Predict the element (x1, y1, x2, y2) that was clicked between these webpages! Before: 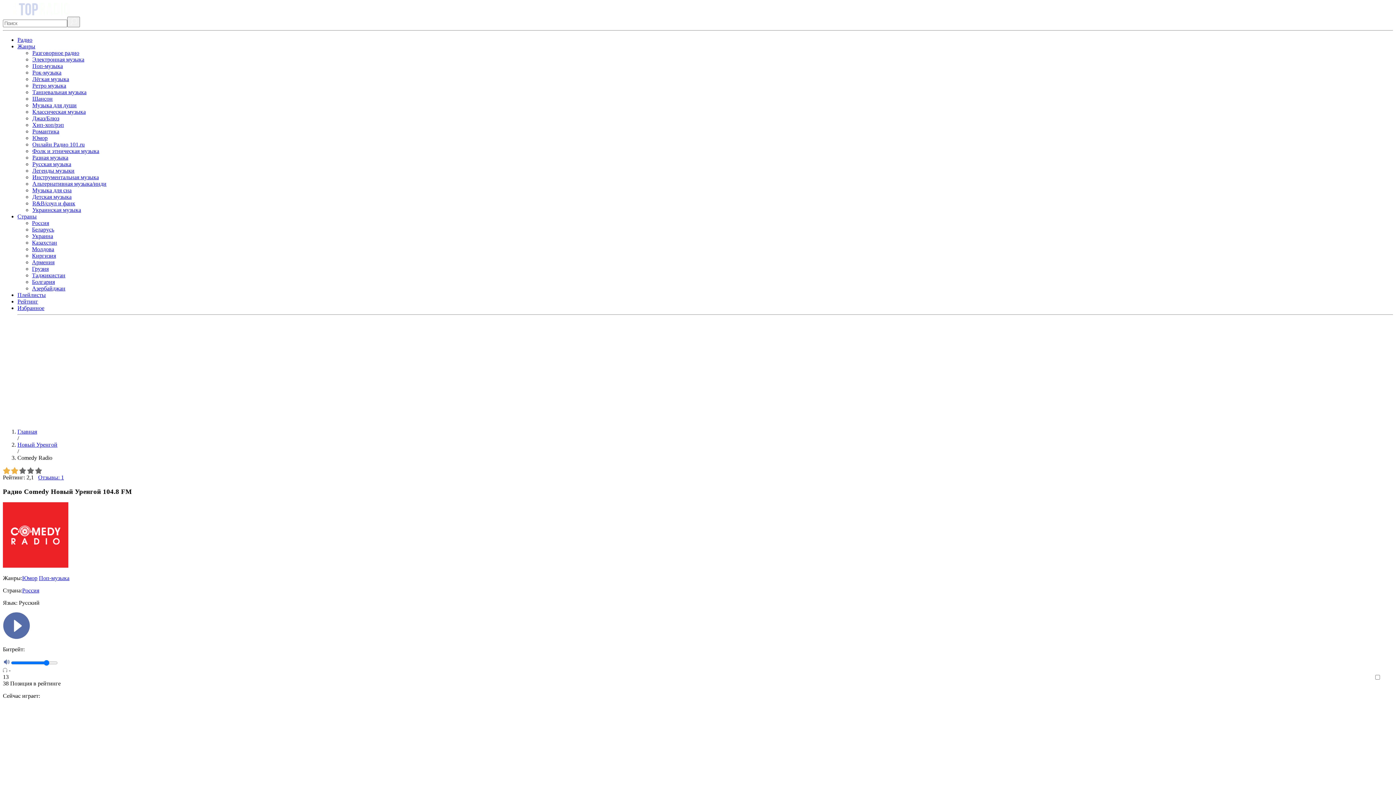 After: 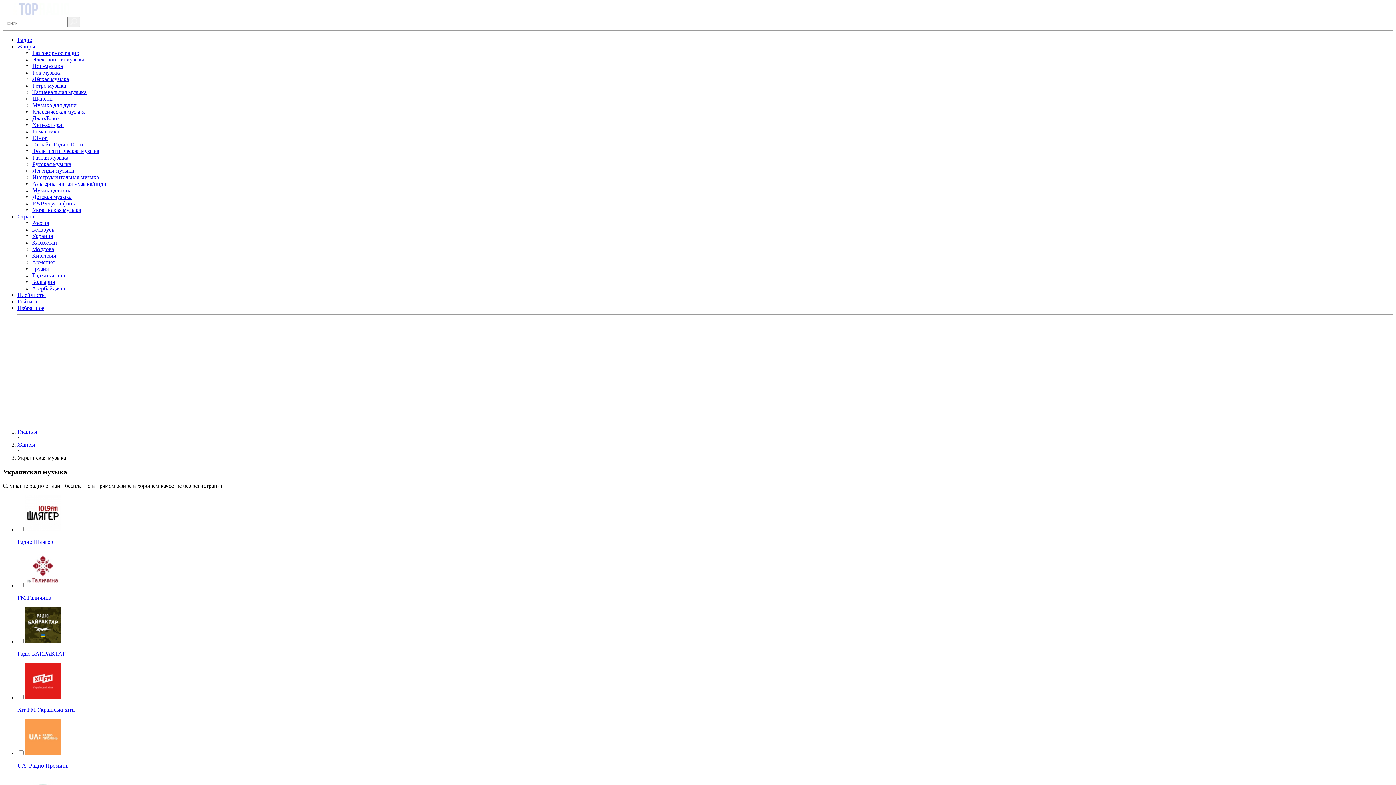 Action: label: Украинская музыка bbox: (32, 206, 81, 213)